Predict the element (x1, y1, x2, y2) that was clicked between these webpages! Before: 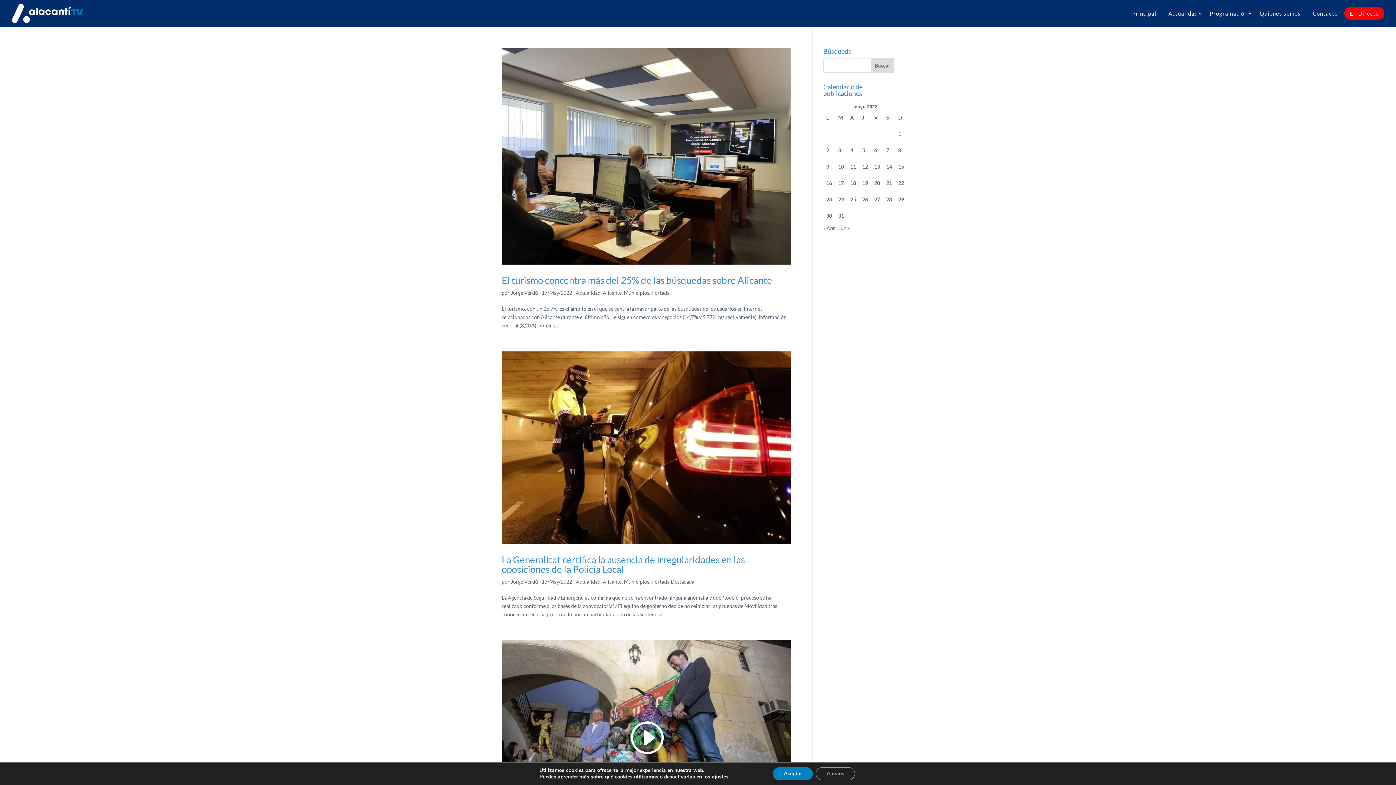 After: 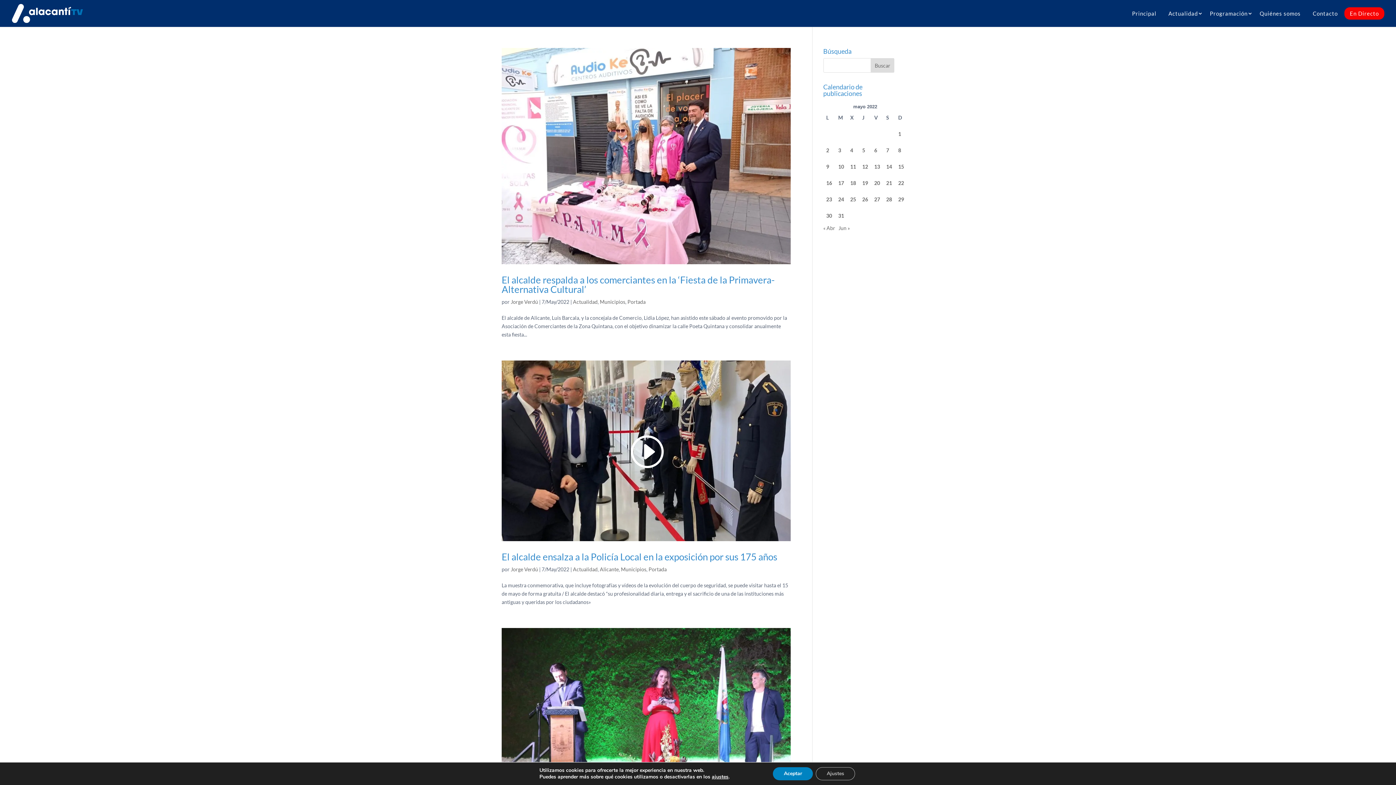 Action: bbox: (886, 146, 892, 154) label: Entradas publicadas el 7 de May de 2022